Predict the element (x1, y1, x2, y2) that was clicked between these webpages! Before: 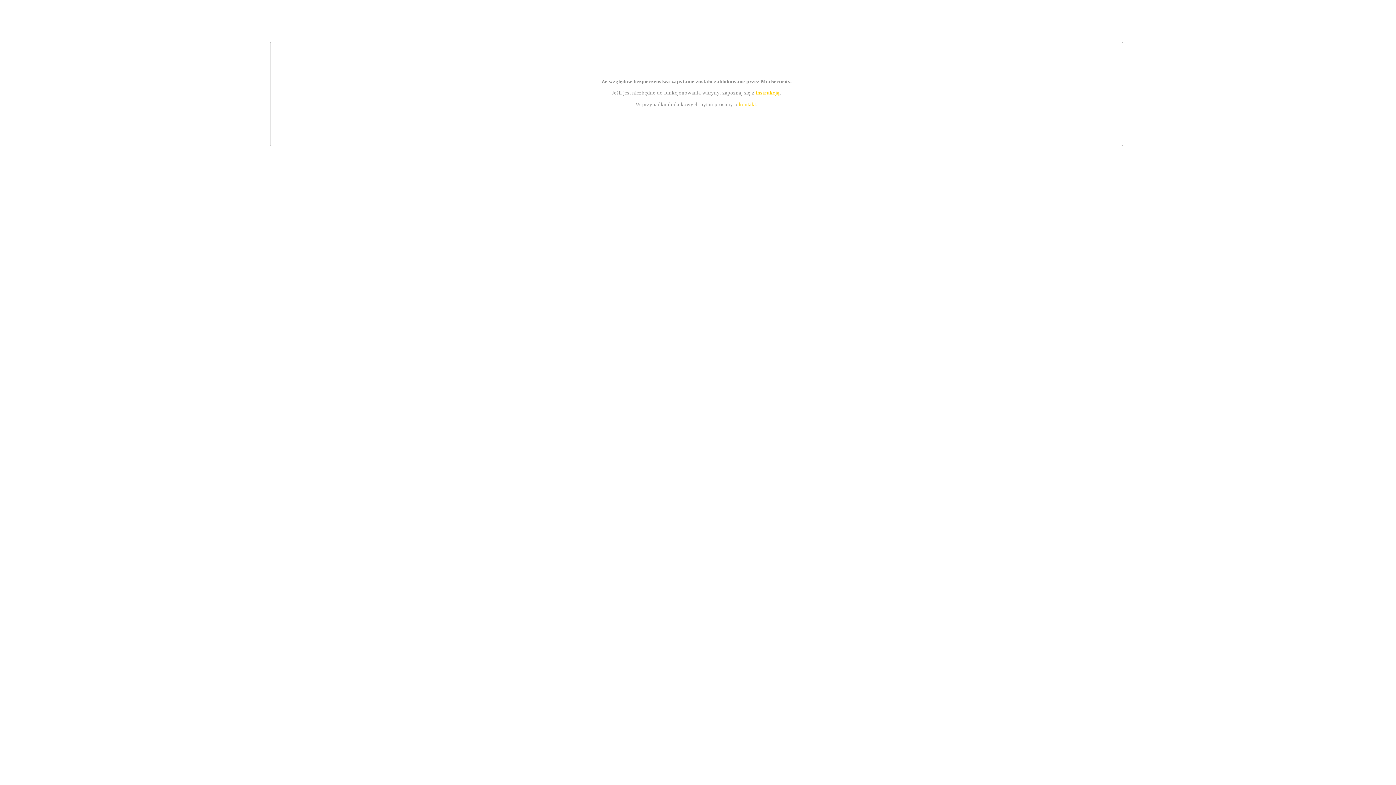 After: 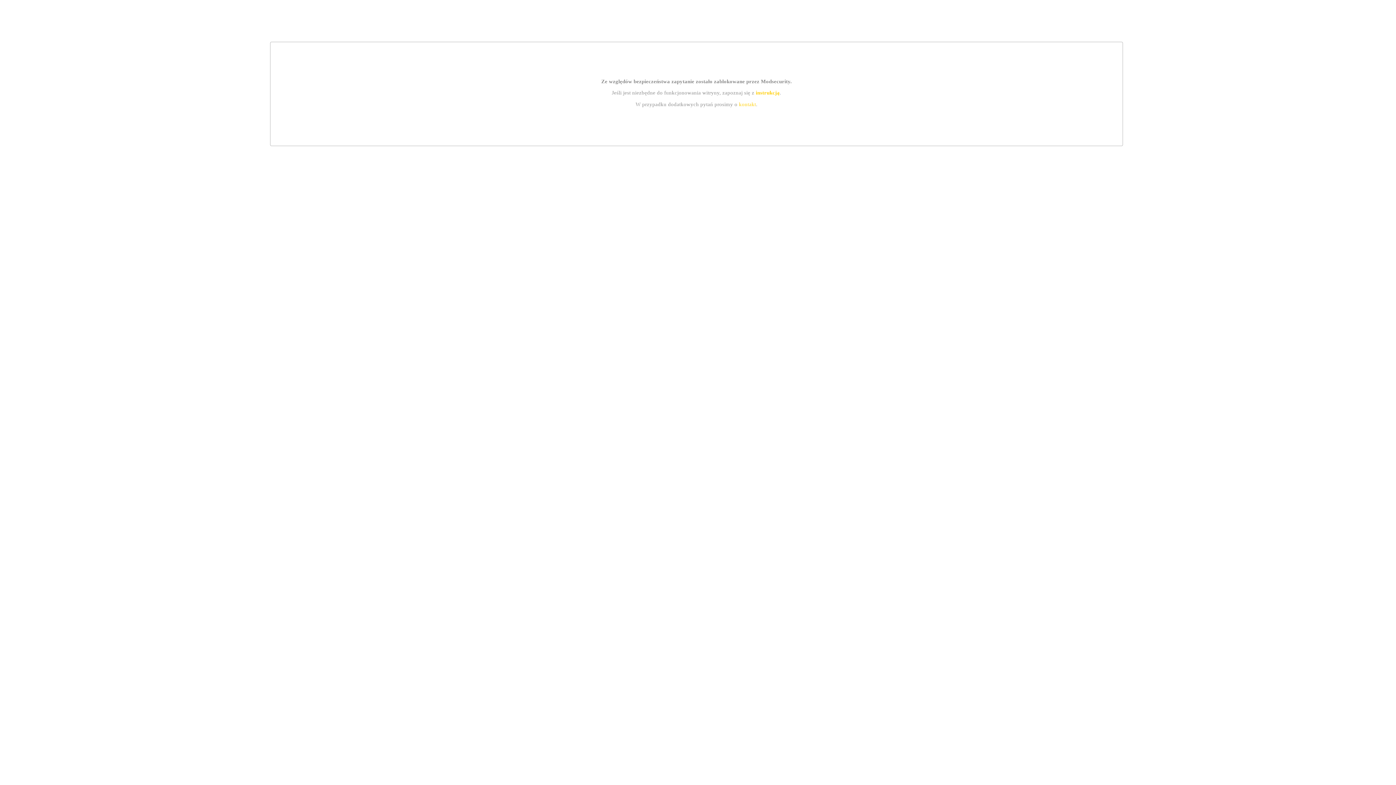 Action: label: instrukcją bbox: (755, 89, 779, 95)